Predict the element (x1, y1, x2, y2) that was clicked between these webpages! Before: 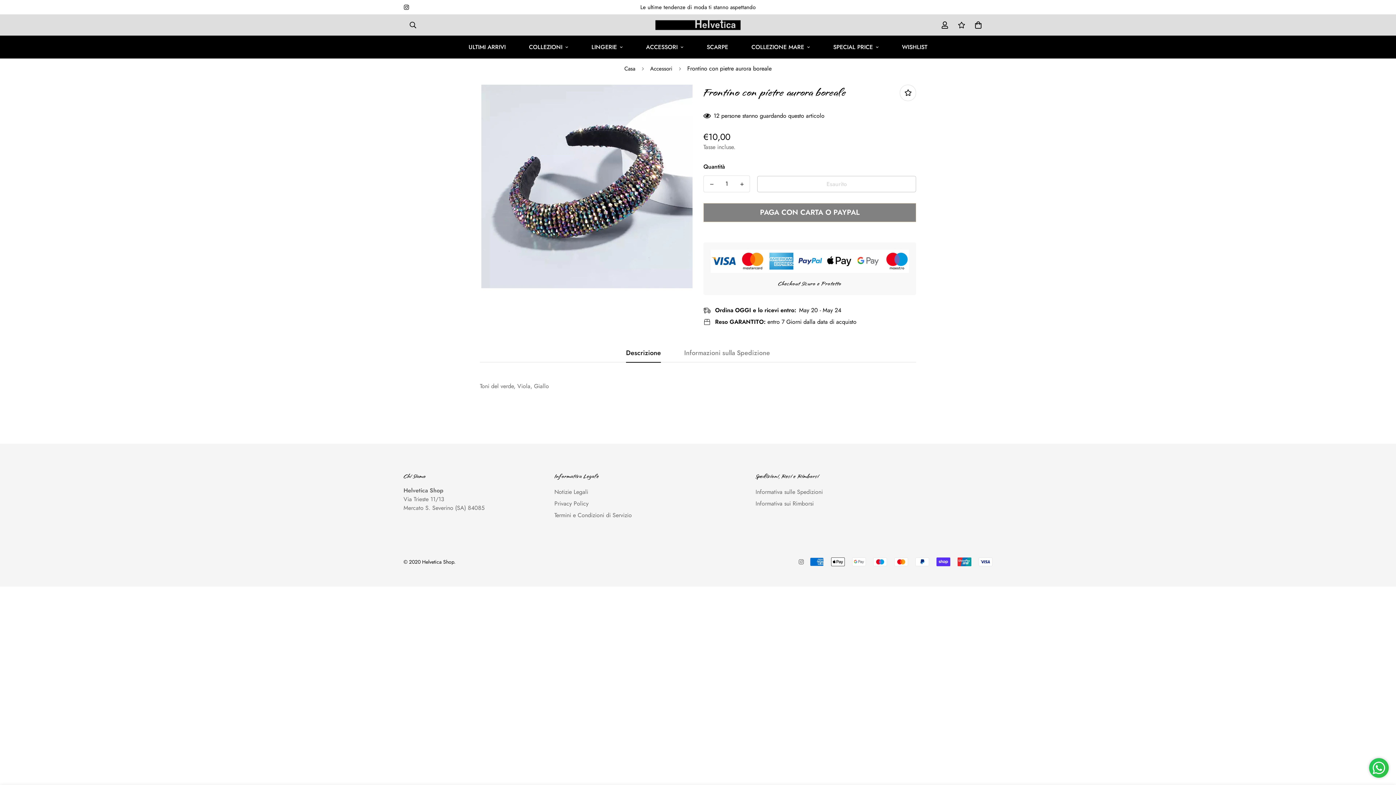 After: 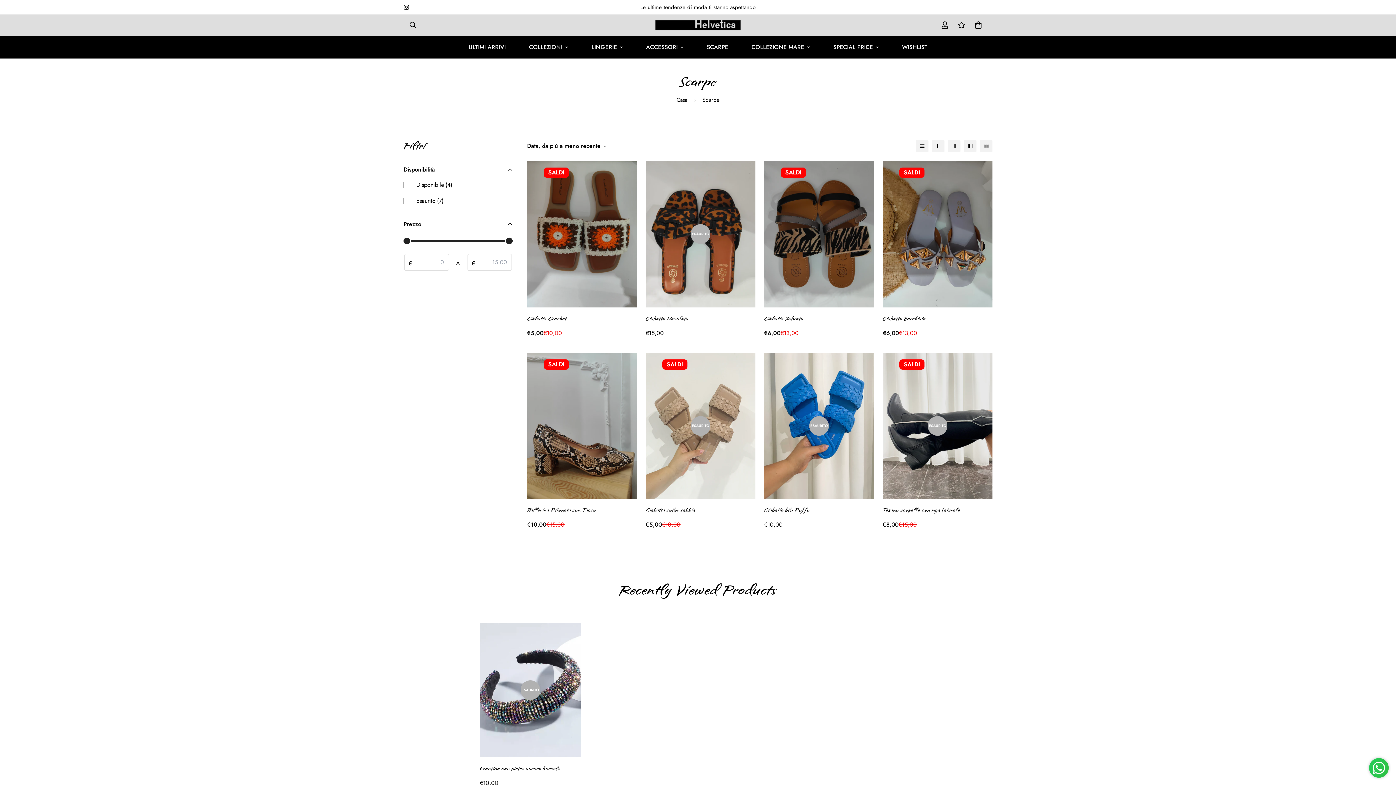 Action: bbox: (695, 35, 740, 58) label: SCARPE